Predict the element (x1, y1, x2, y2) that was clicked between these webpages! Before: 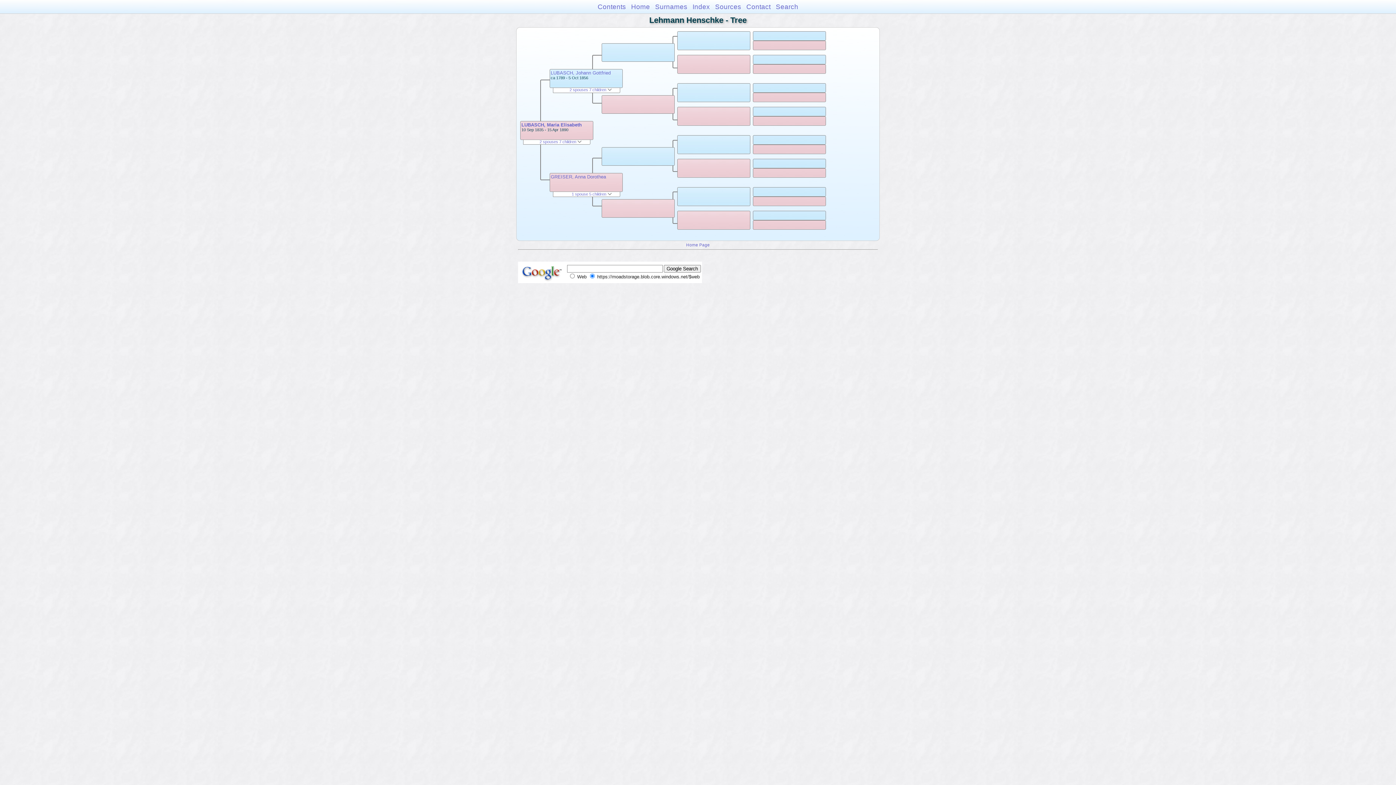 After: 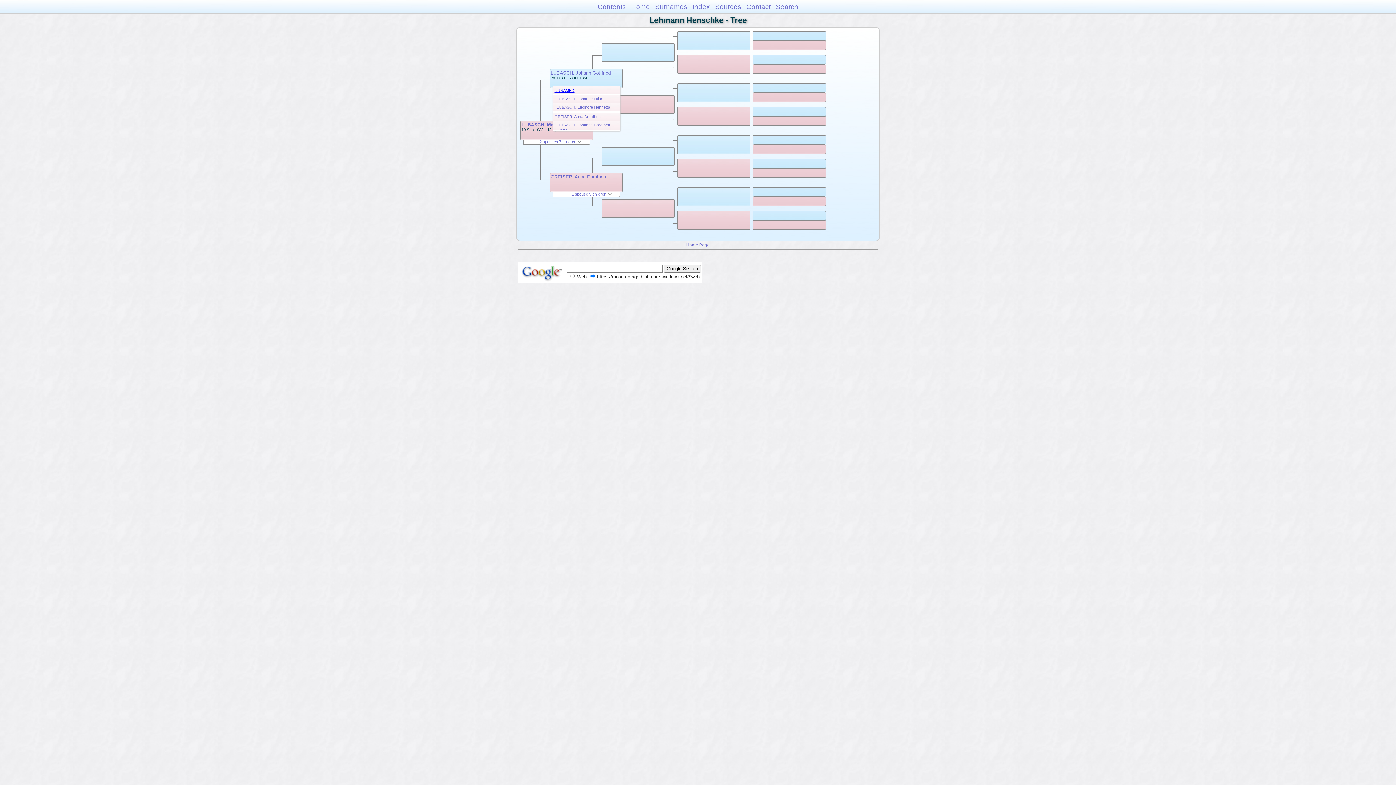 Action: label: 2 spouses 7 children  bbox: (569, 87, 611, 92)